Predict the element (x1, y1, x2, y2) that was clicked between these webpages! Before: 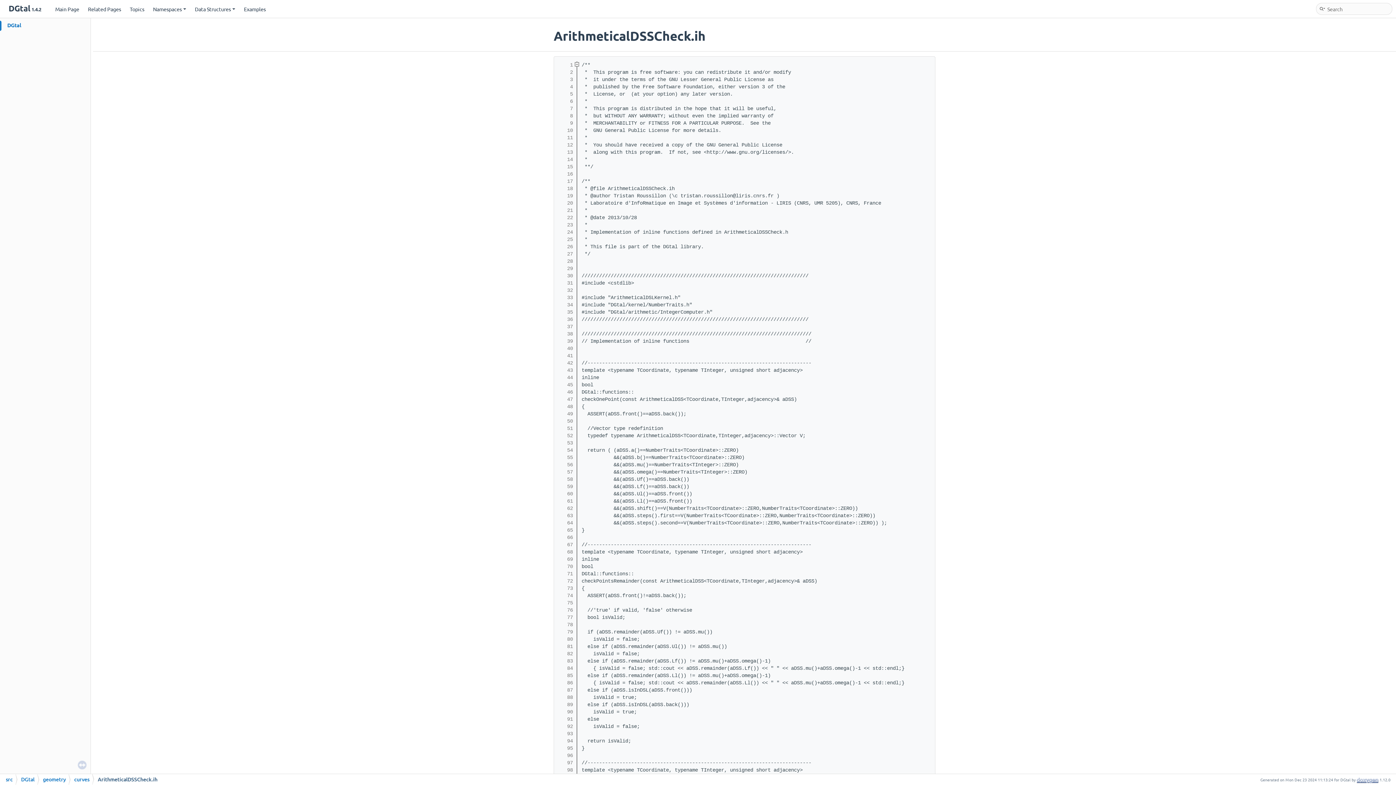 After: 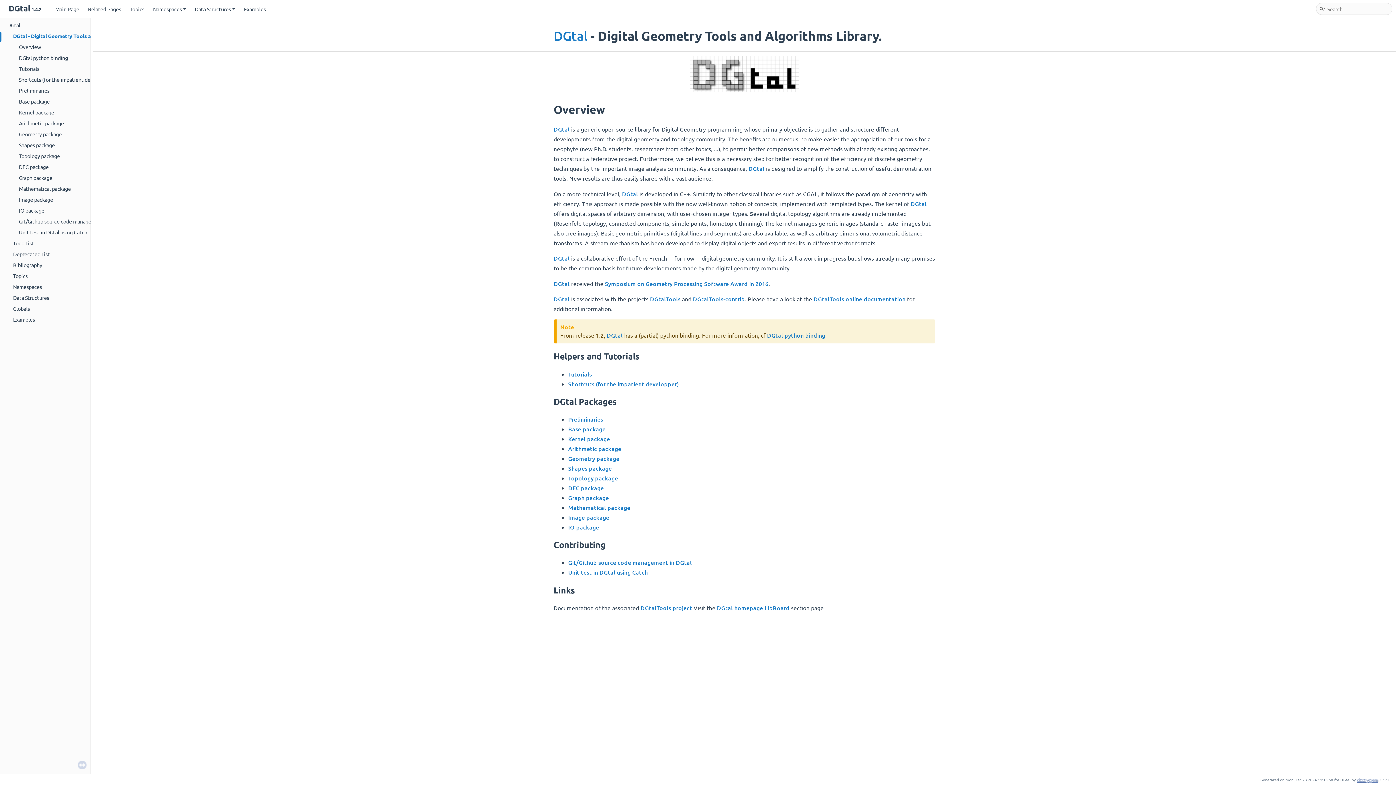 Action: bbox: (50, 2, 83, 15) label: Main Page